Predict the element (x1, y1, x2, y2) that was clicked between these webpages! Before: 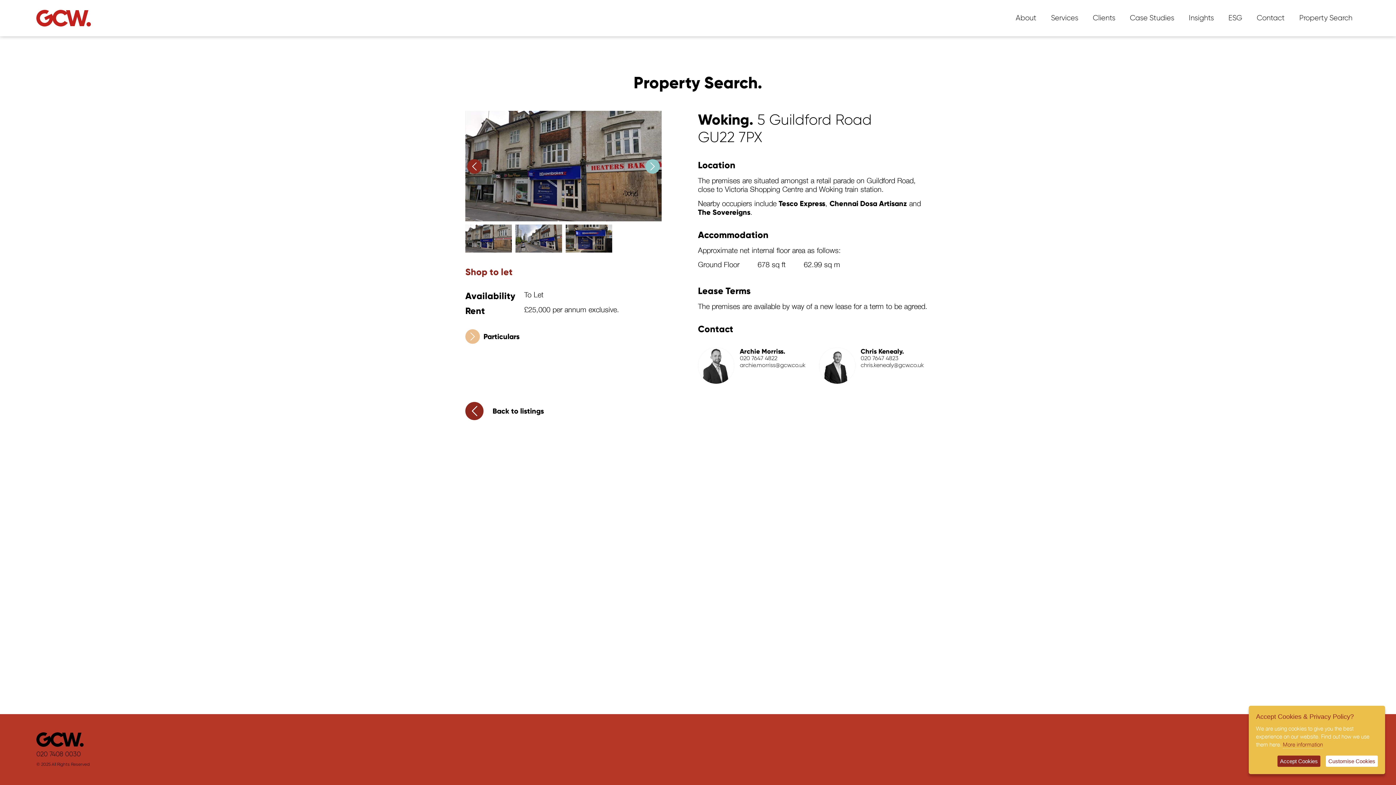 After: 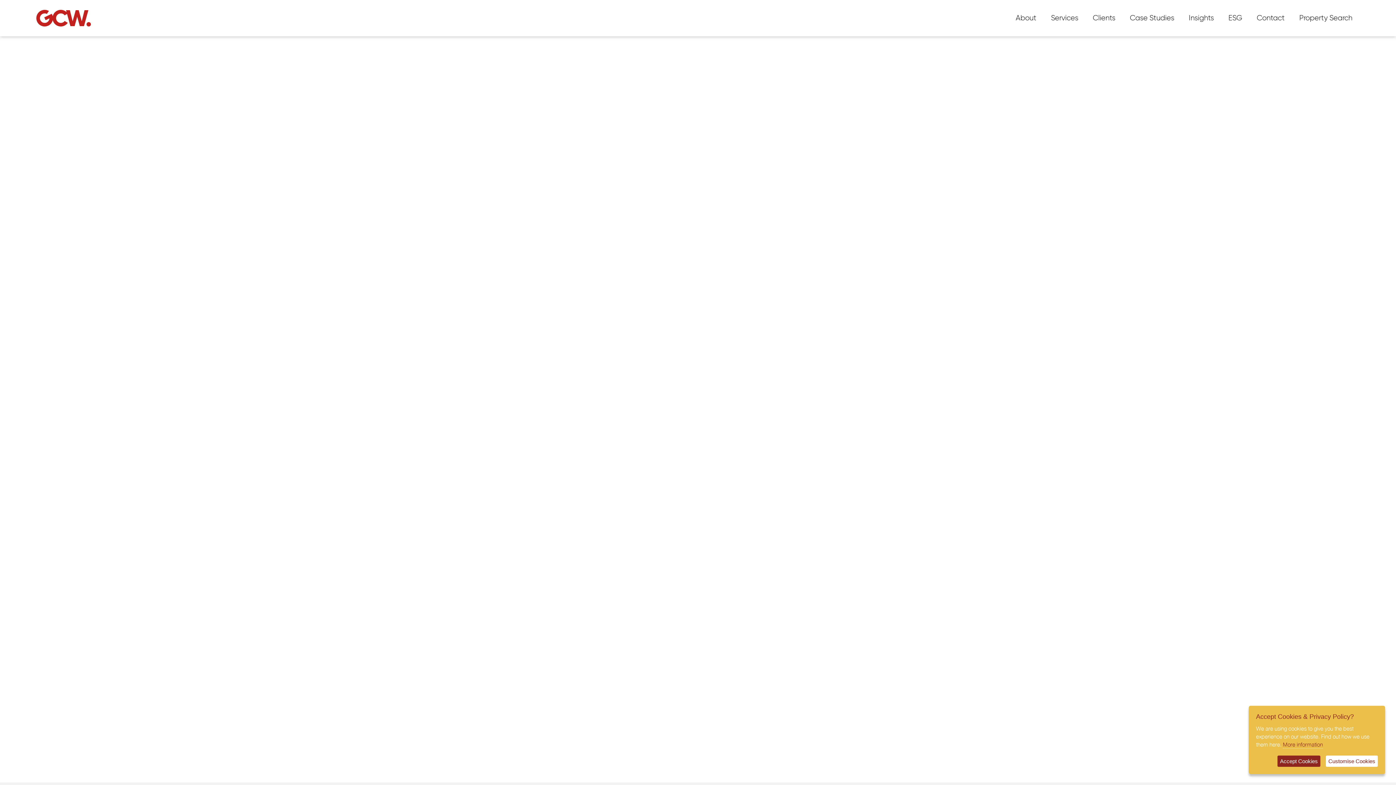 Action: label: Insights bbox: (1181, 6, 1221, 29)